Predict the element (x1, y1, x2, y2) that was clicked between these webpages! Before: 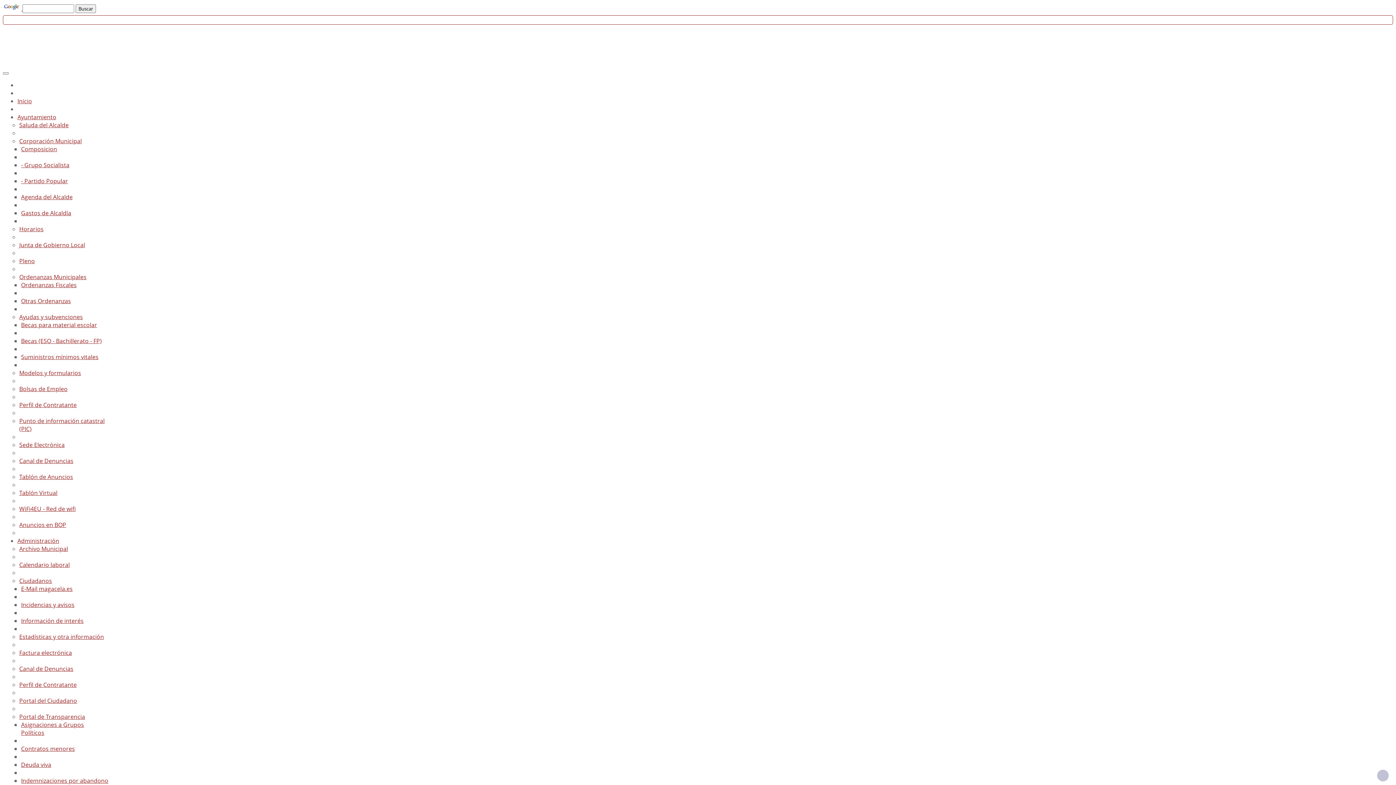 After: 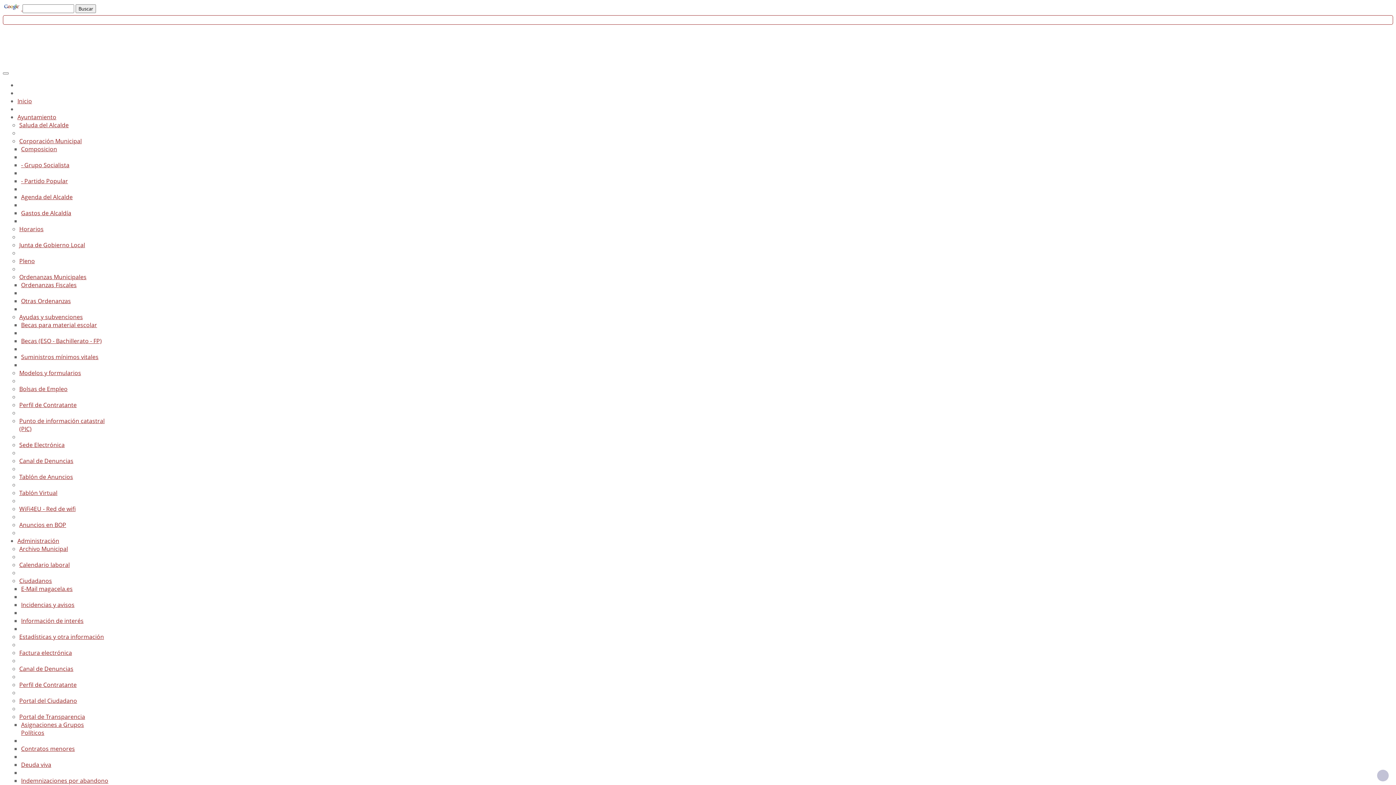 Action: bbox: (19, 256, 34, 264) label: Pleno